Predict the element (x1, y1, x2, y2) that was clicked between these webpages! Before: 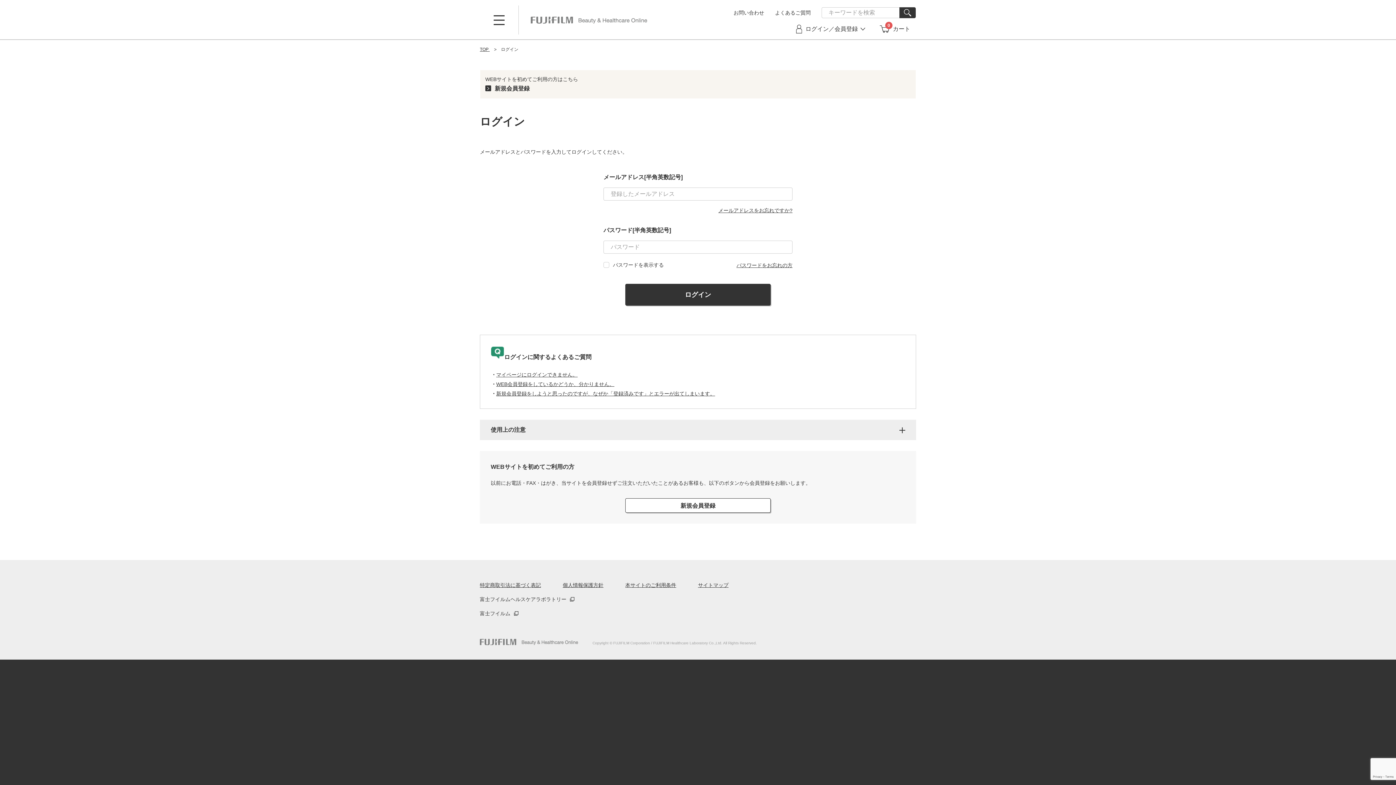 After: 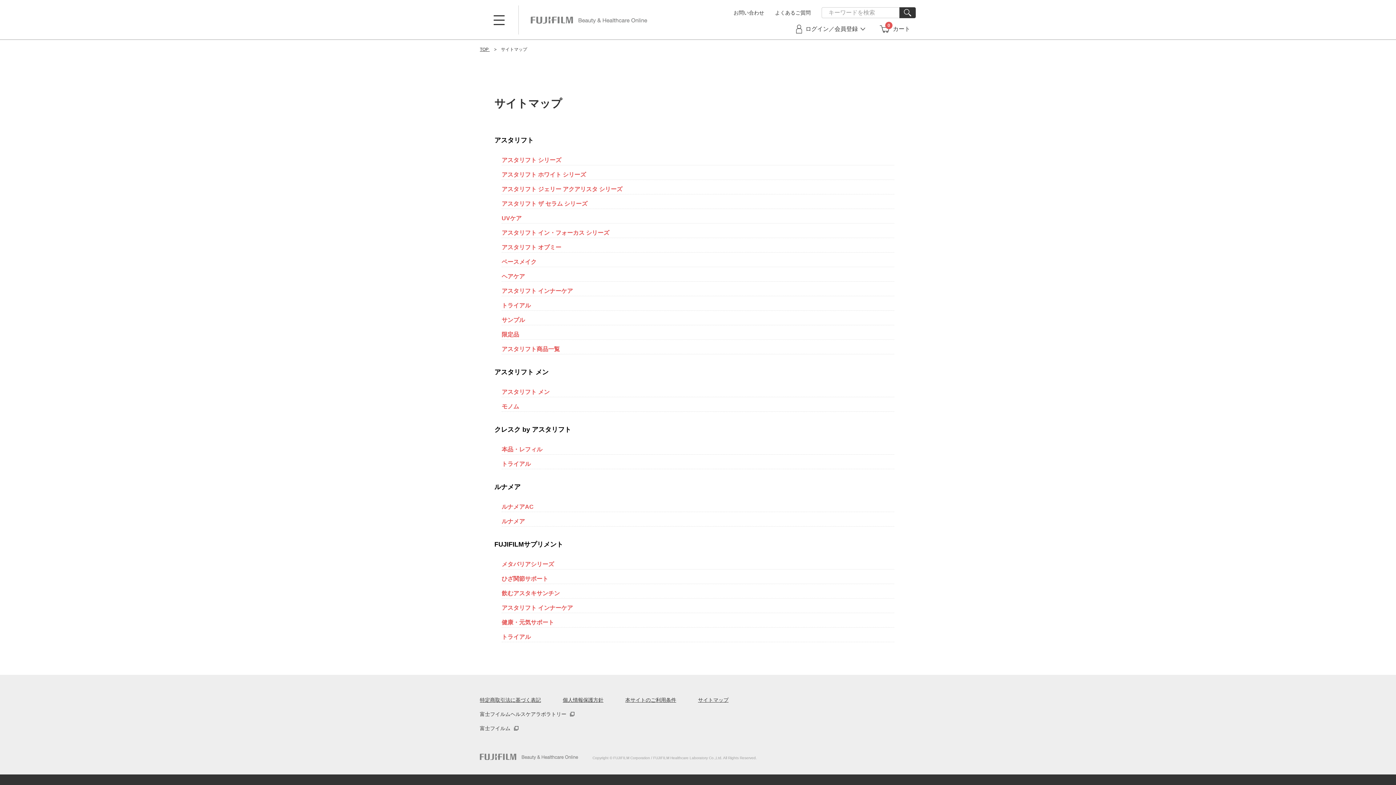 Action: bbox: (698, 582, 728, 588) label: サイトマップ